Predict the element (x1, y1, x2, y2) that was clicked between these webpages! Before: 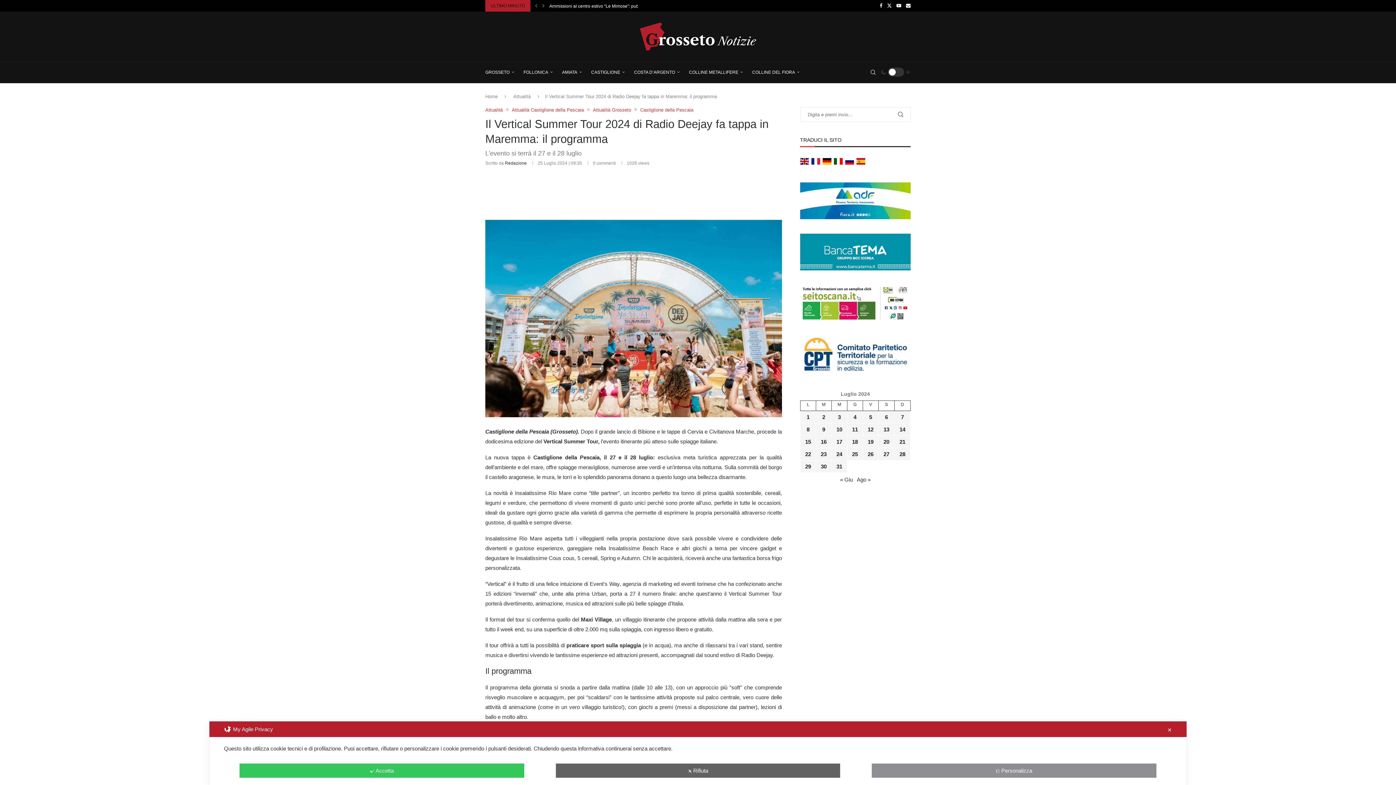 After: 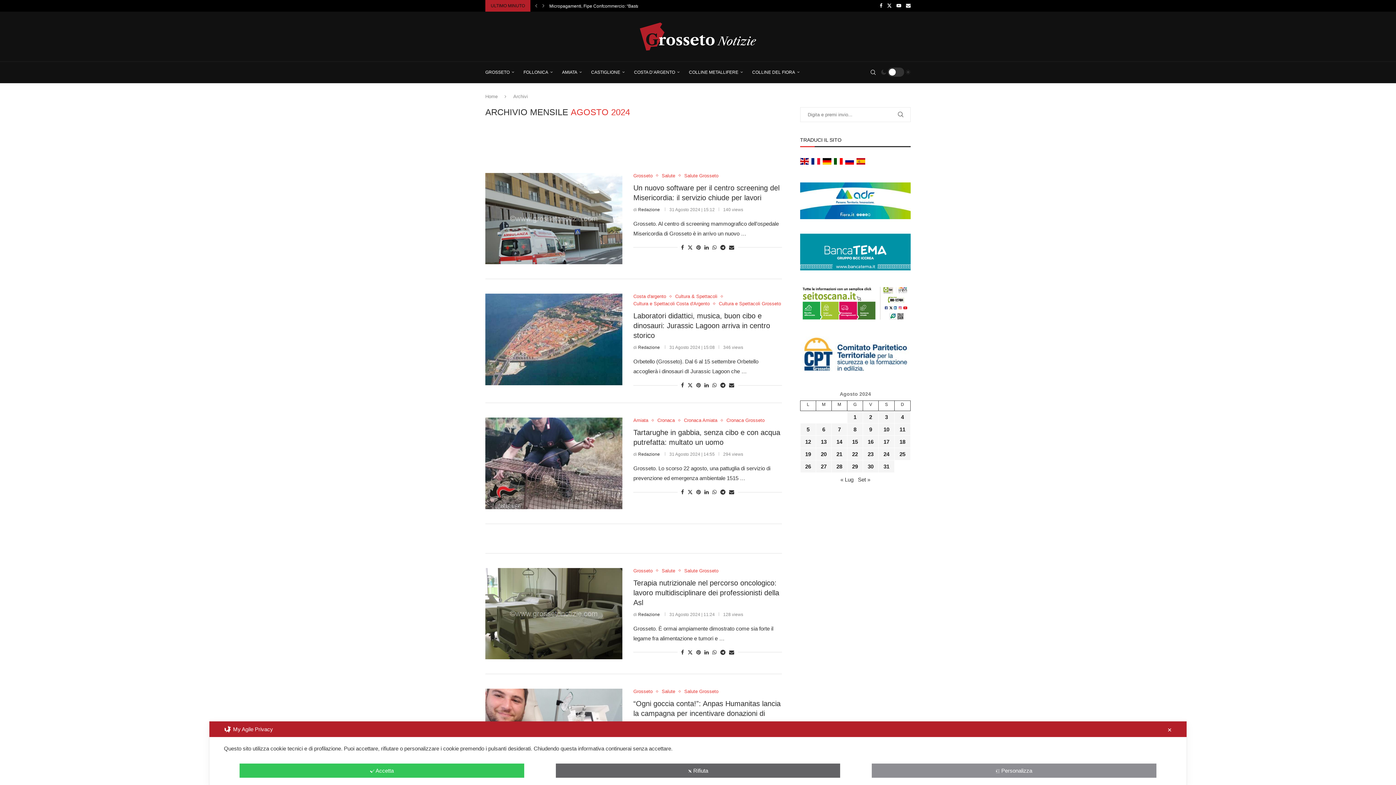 Action: bbox: (857, 476, 870, 483) label: Ago »